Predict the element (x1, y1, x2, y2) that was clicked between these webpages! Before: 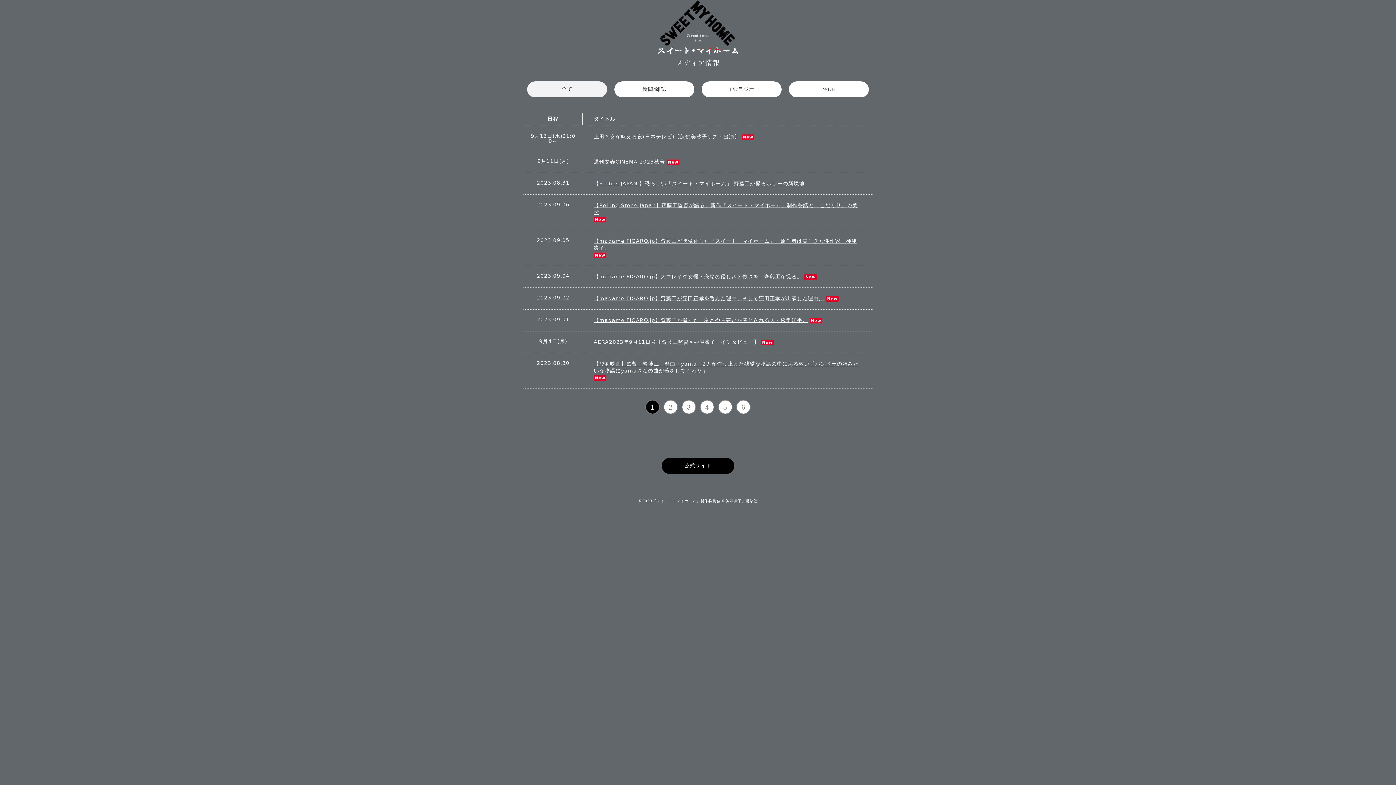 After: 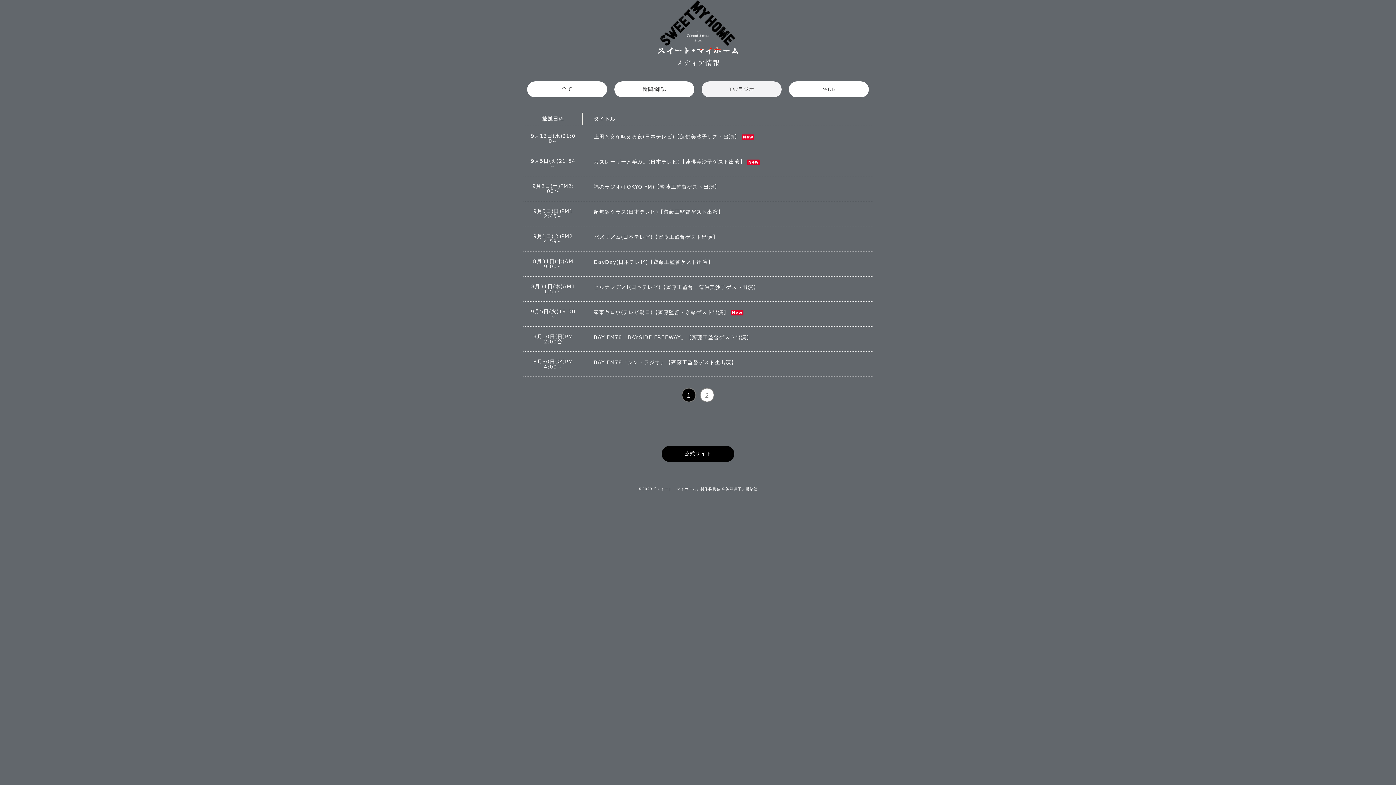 Action: bbox: (701, 81, 781, 97) label: TV/ラジオ